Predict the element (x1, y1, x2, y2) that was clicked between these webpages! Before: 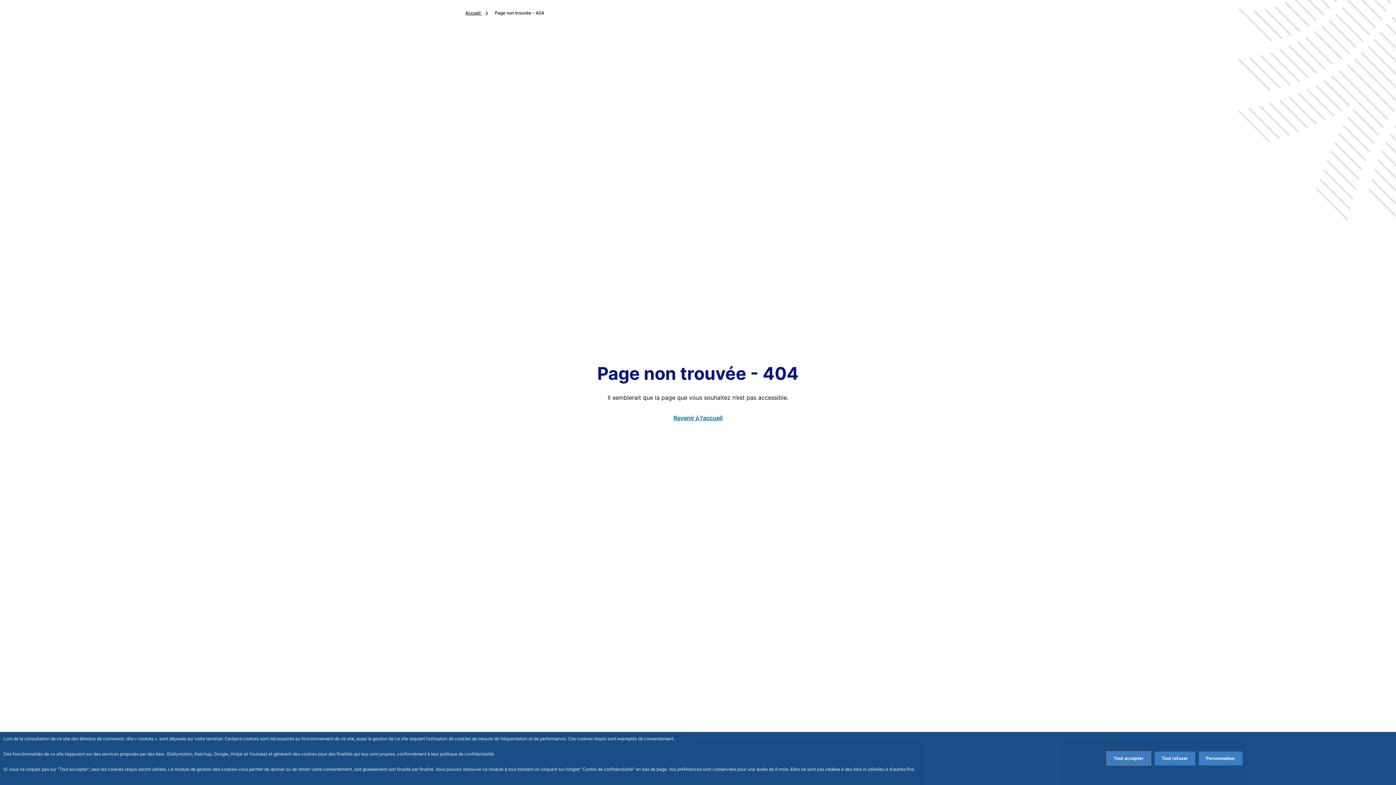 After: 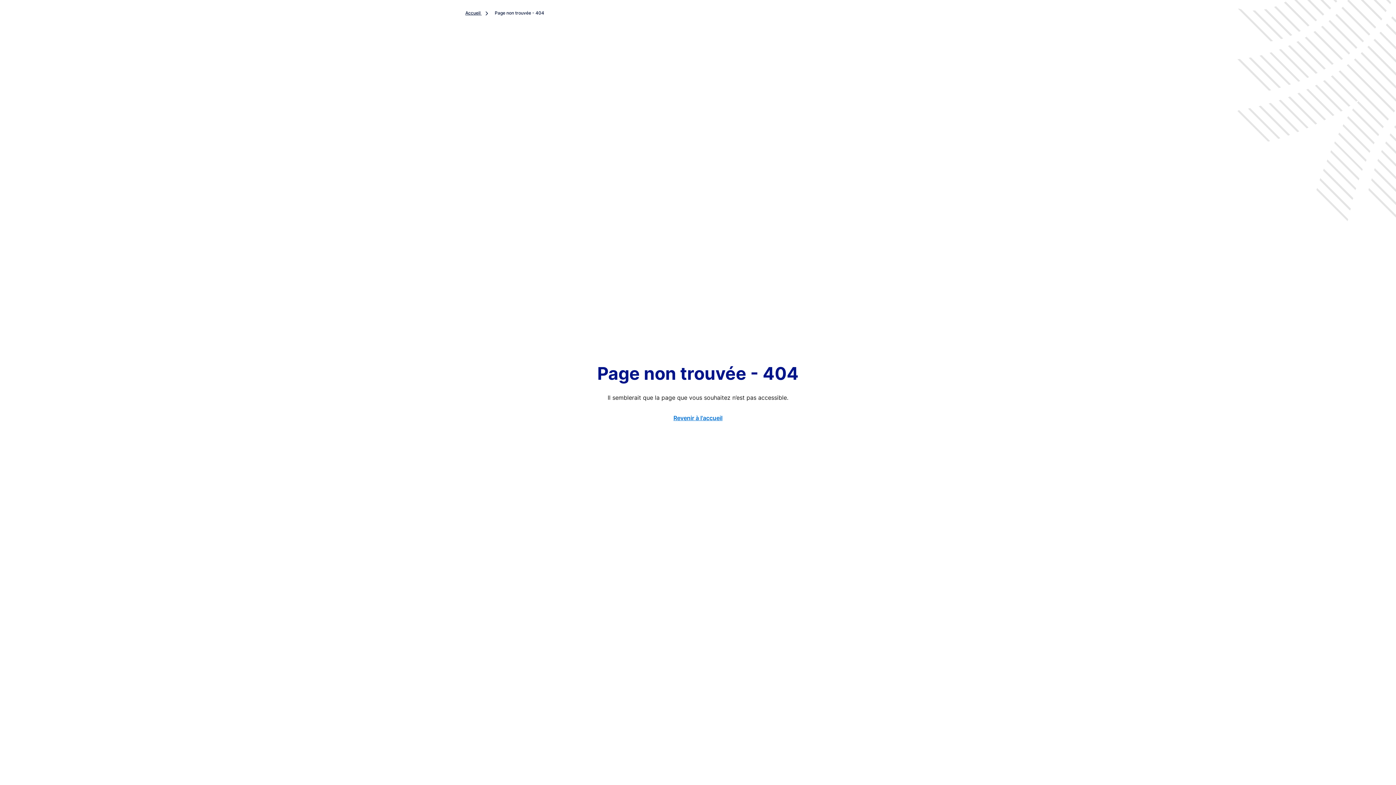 Action: bbox: (1106, 752, 1151, 765) label: Accept proposed privacy settings